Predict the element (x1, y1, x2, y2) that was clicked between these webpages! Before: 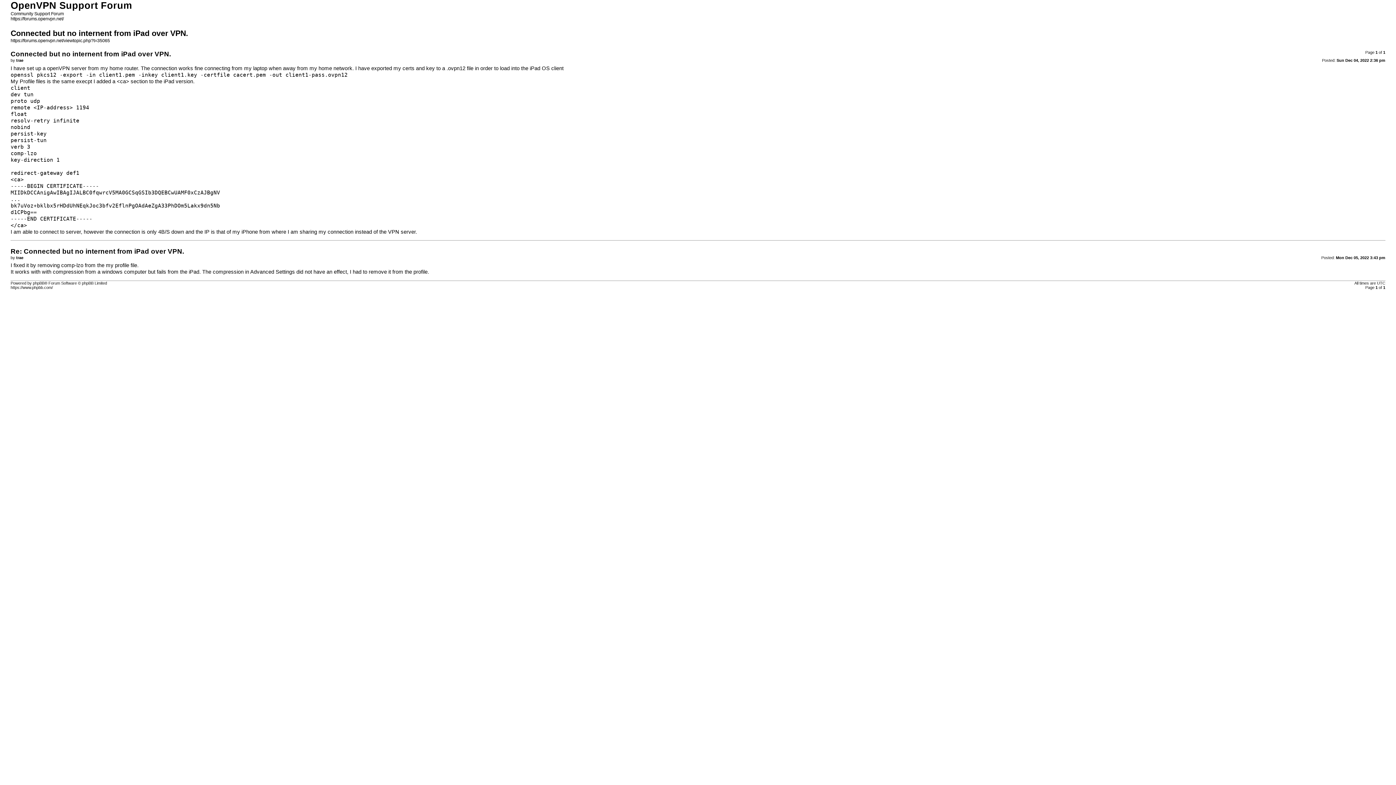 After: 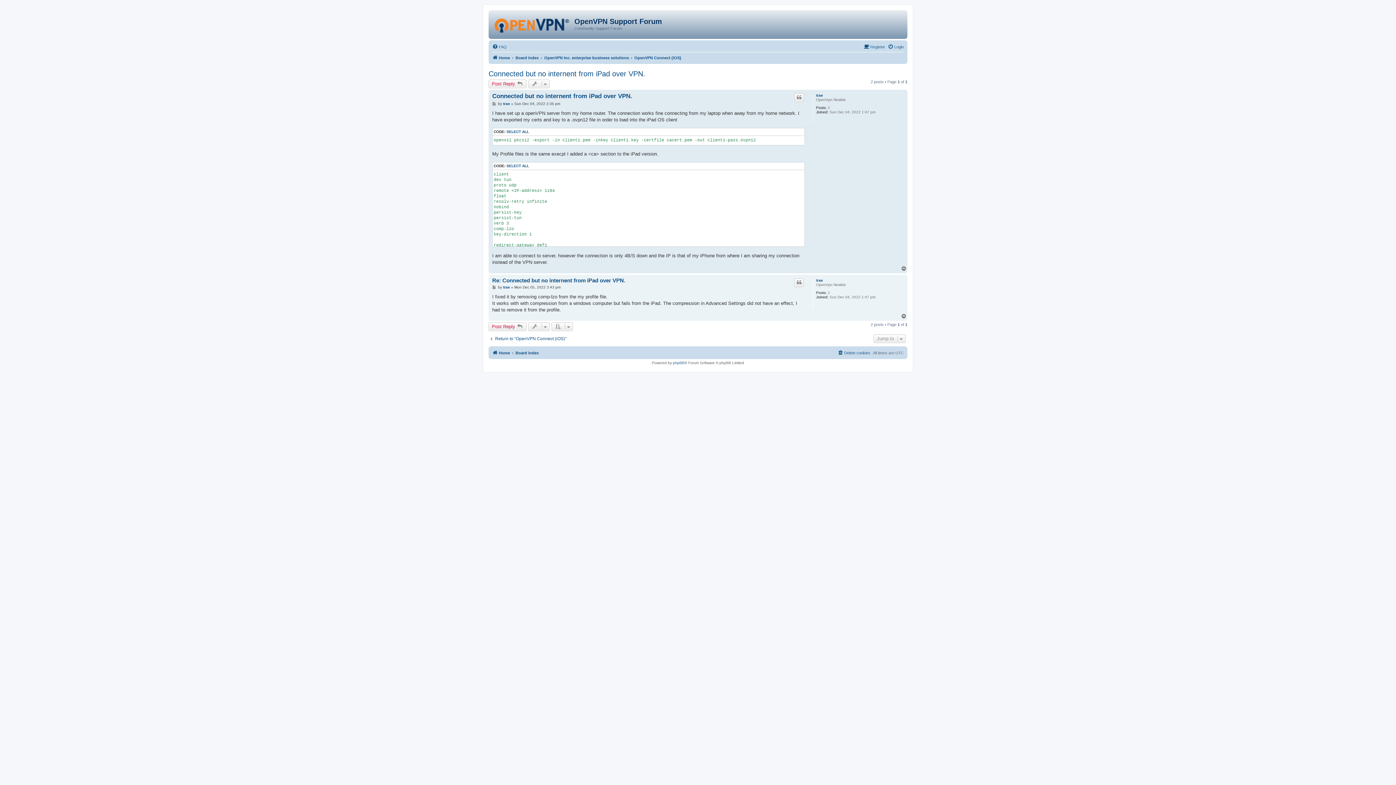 Action: bbox: (10, 38, 109, 43) label: https://forums.openvpn.net/viewtopic.php?t=35065